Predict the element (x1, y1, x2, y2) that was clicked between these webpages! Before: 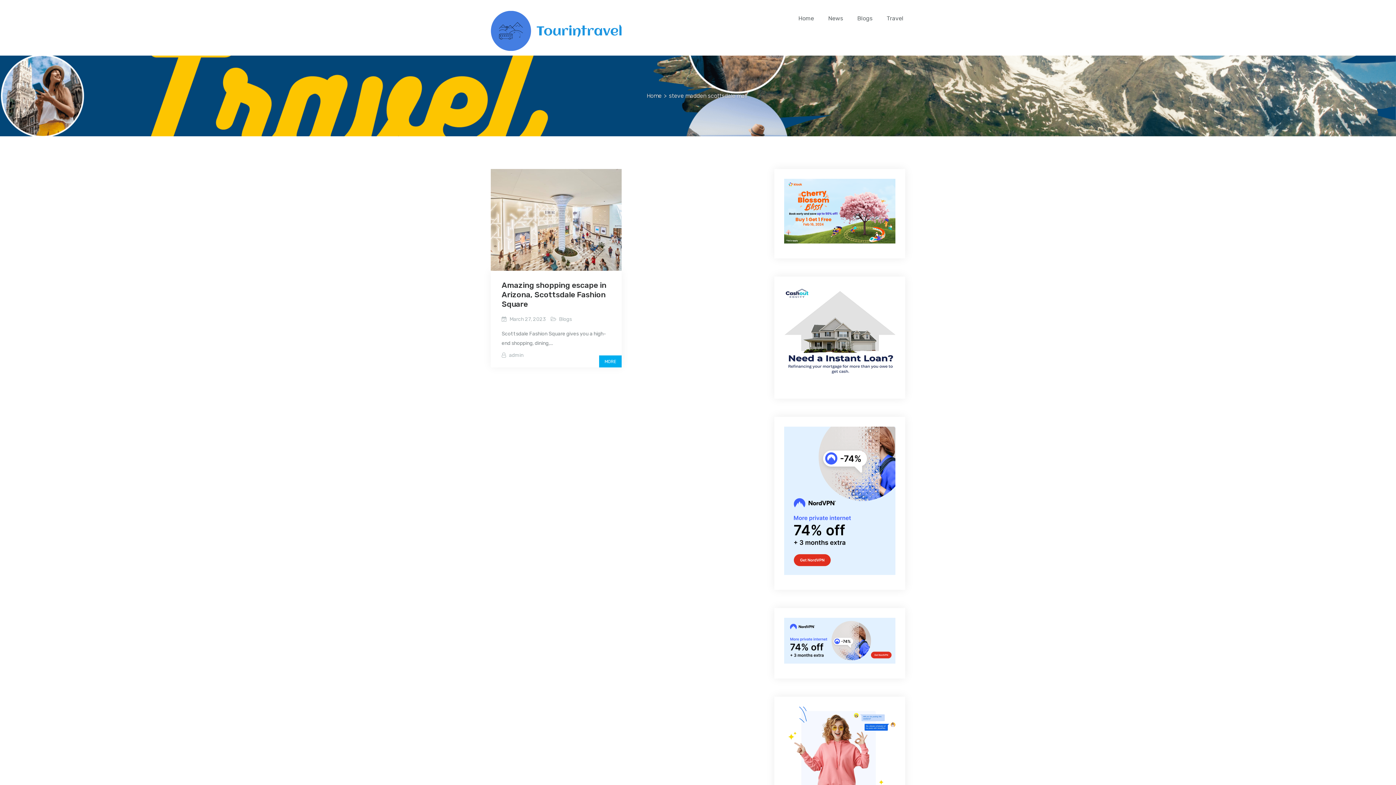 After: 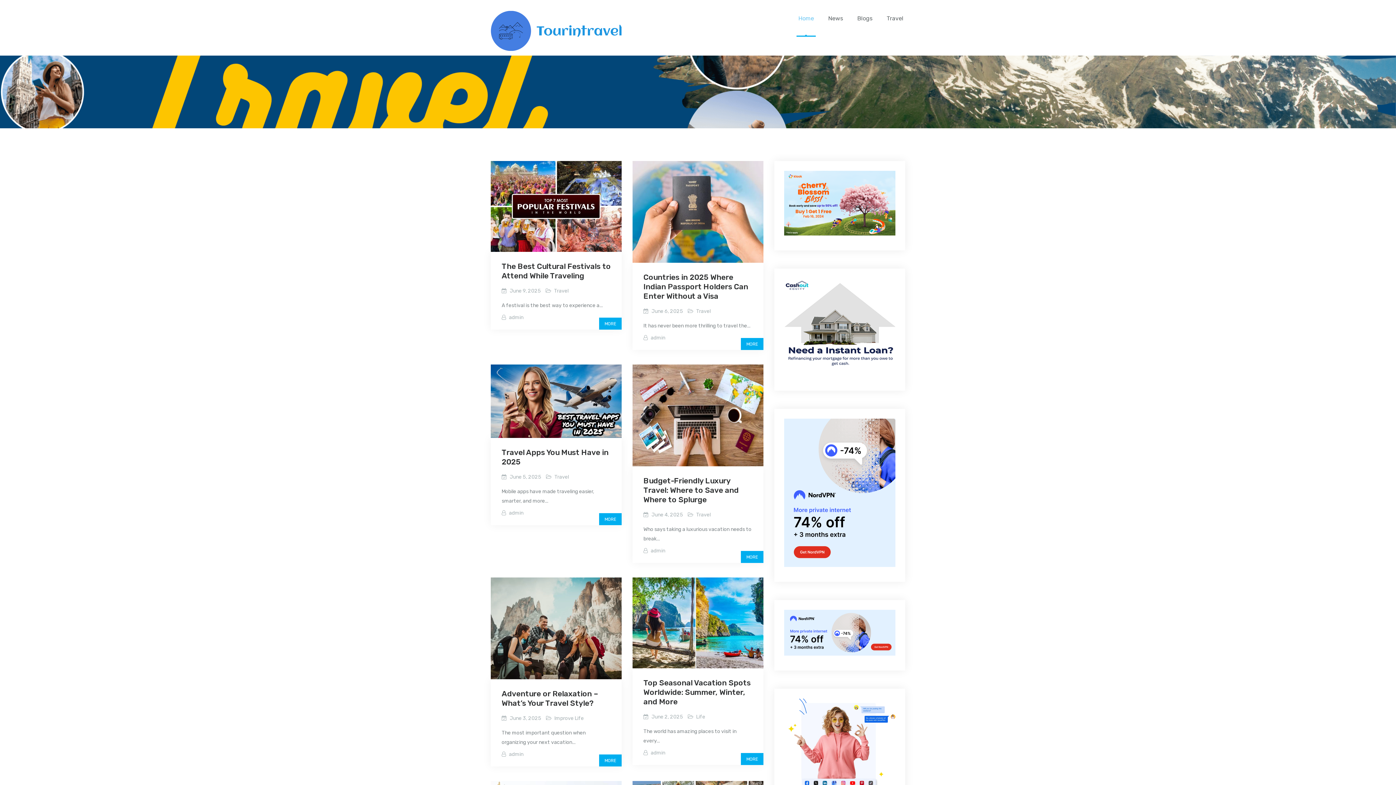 Action: label: Home bbox: (796, 14, 815, 35)